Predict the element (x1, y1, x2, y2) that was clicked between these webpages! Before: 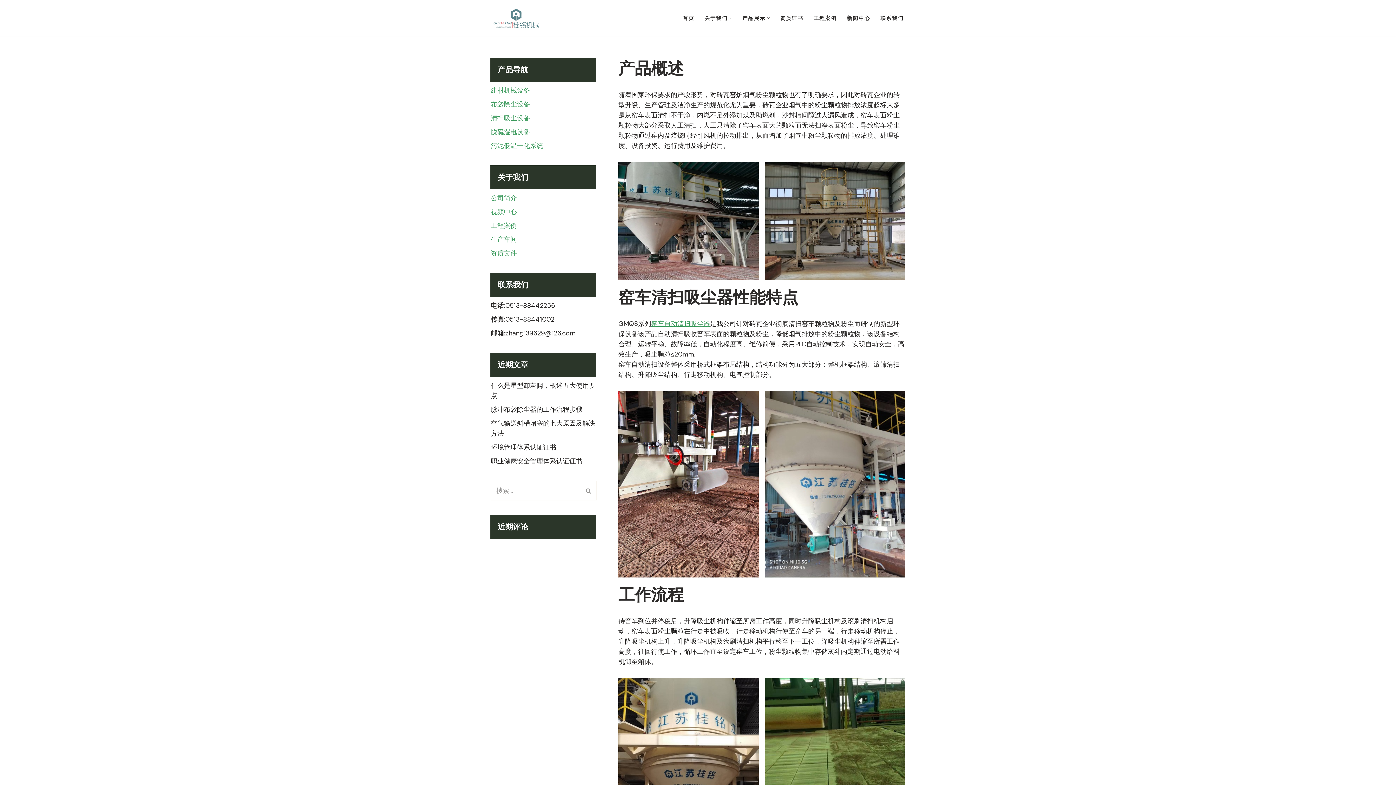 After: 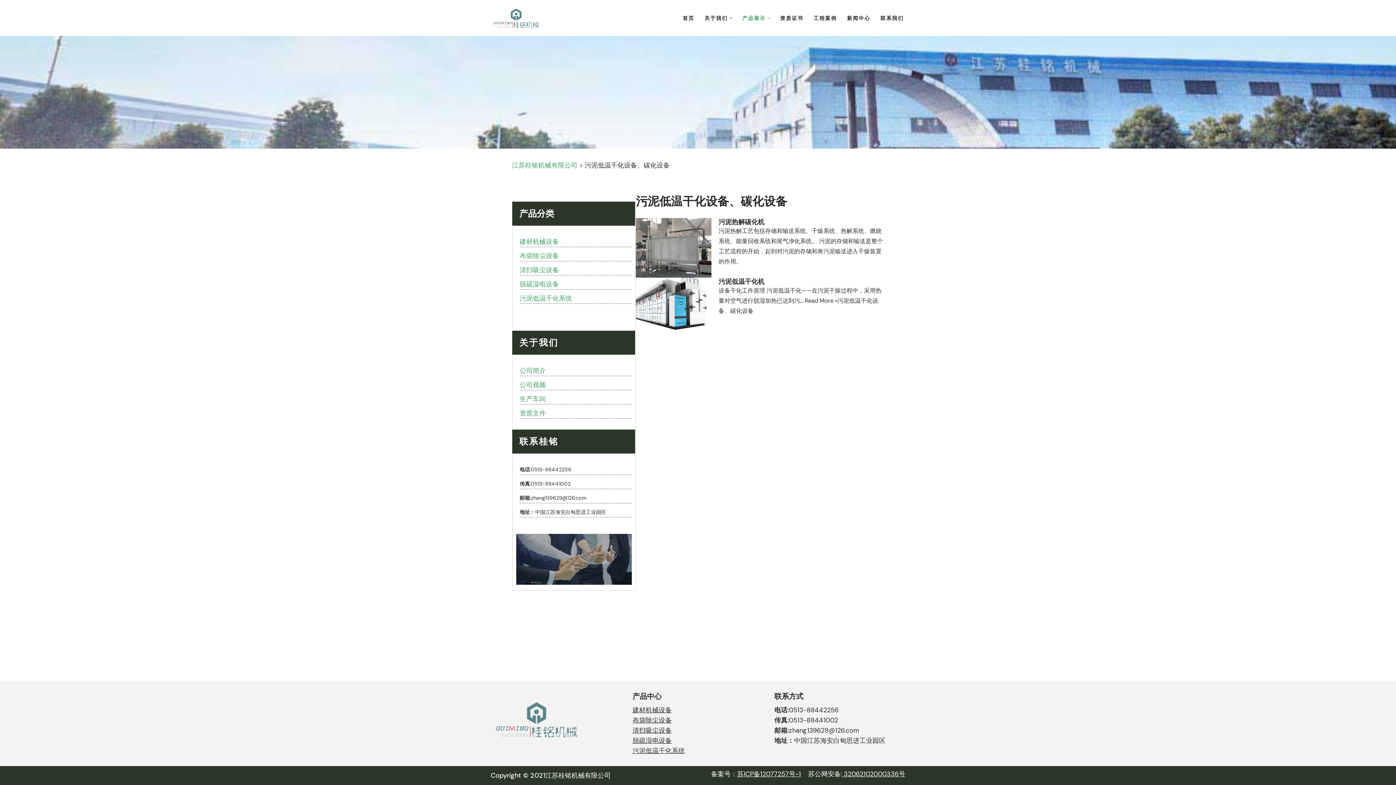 Action: bbox: (490, 141, 543, 150) label: 污泥低温干化系统